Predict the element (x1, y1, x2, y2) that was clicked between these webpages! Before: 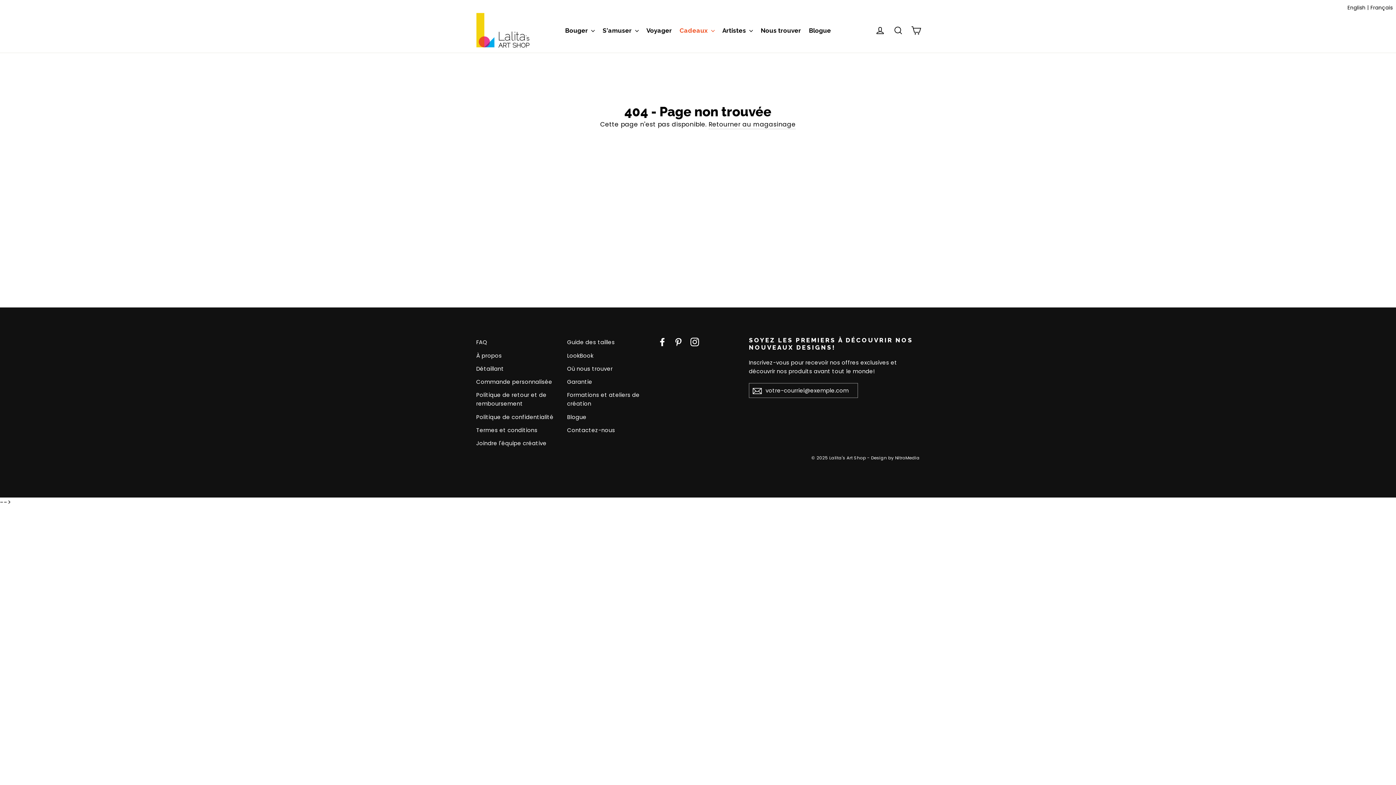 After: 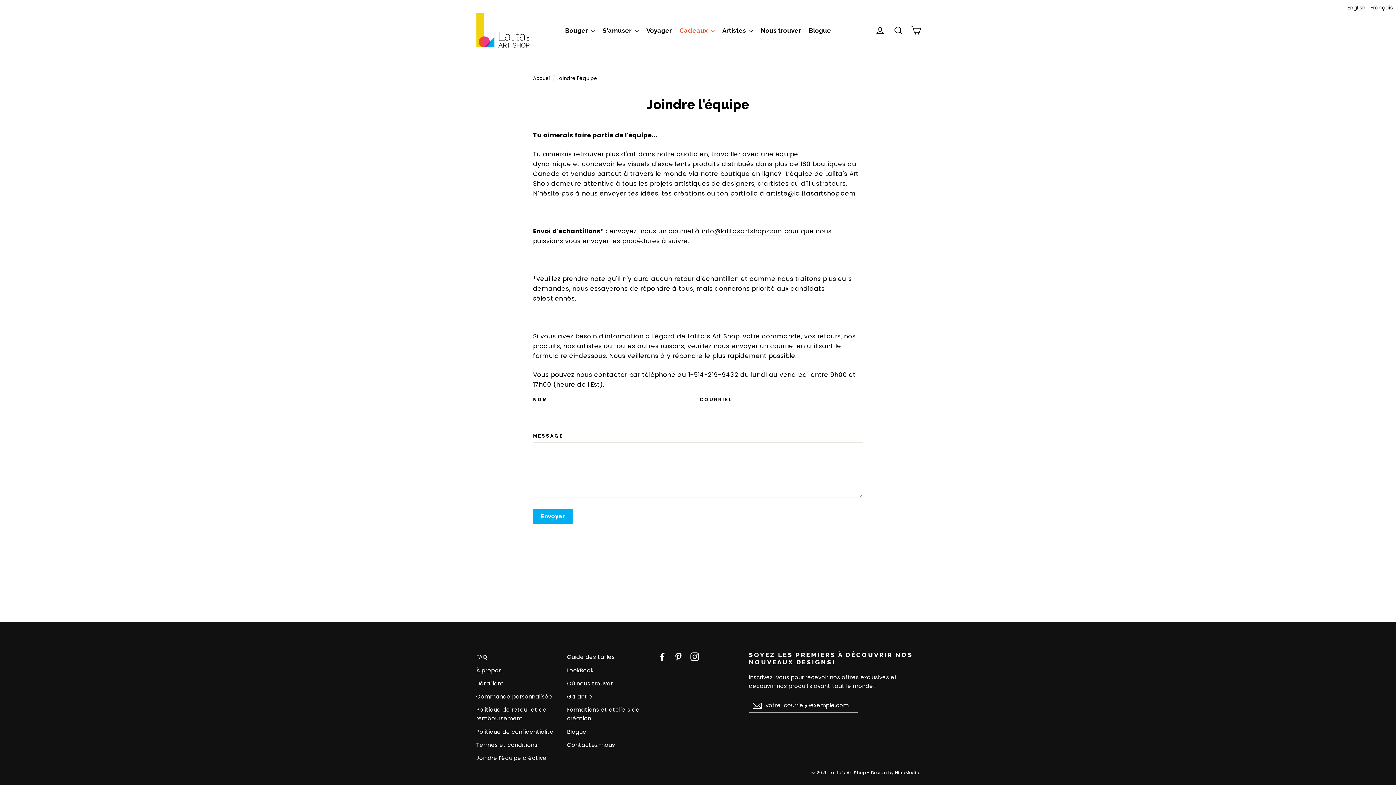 Action: label: Joindre l'équipe créative bbox: (476, 437, 556, 449)